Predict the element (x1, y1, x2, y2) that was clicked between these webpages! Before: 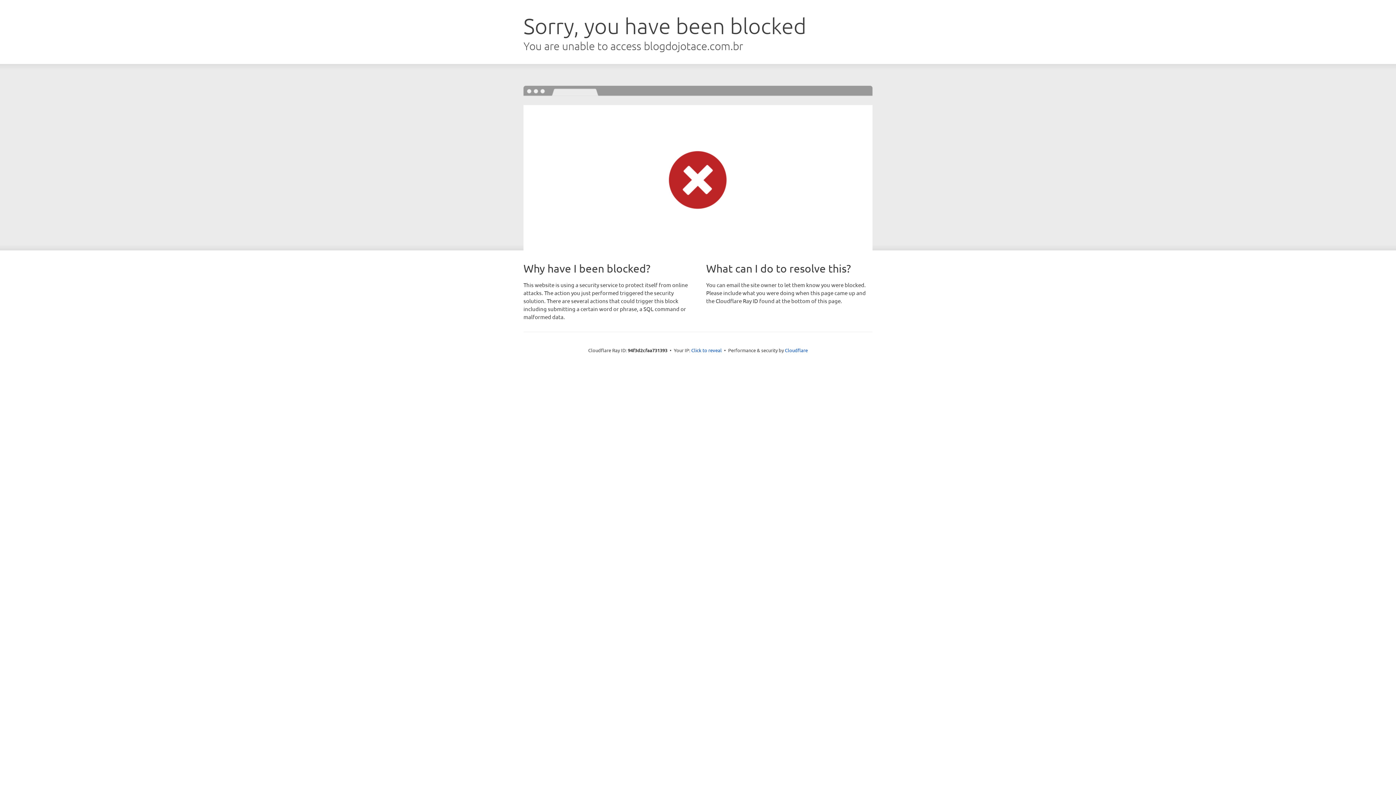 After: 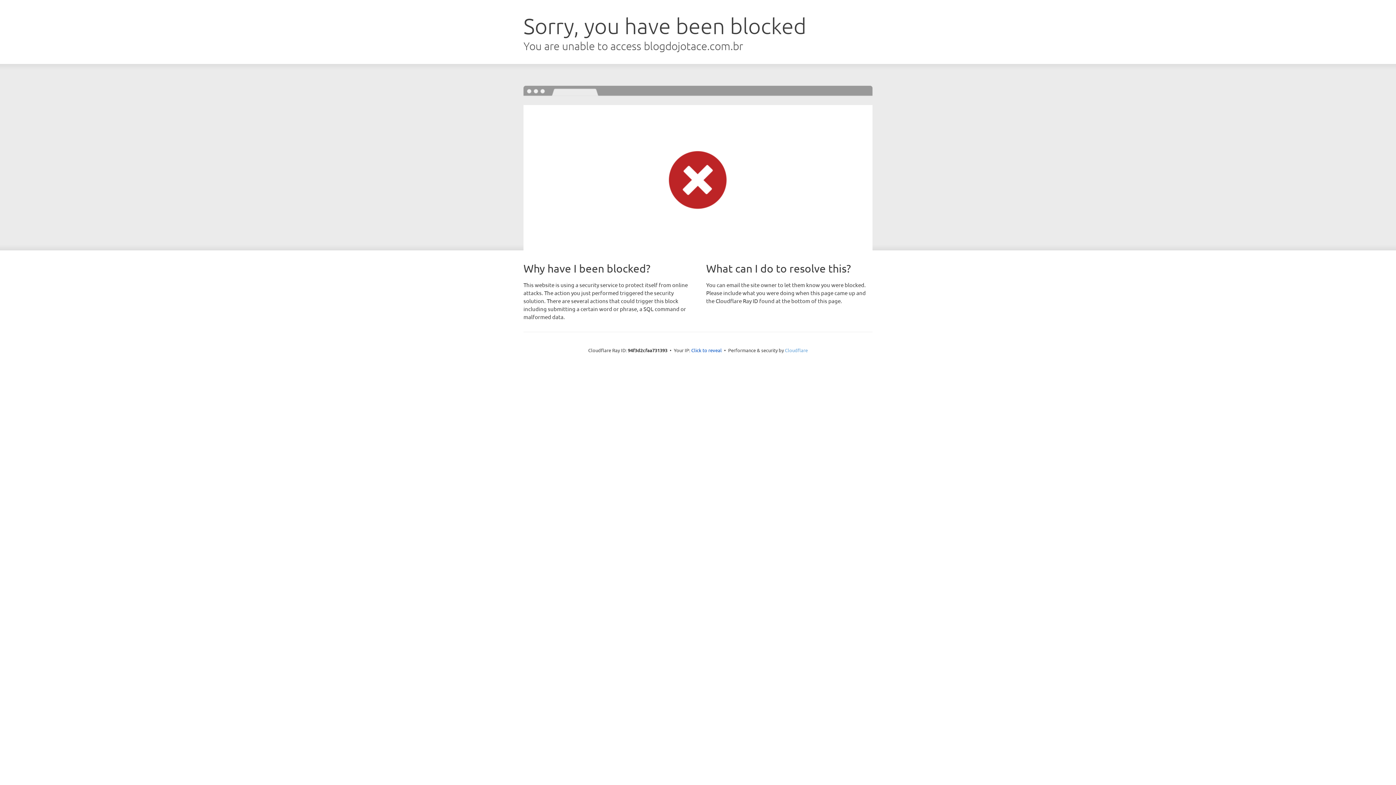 Action: bbox: (785, 347, 808, 353) label: Cloudflare